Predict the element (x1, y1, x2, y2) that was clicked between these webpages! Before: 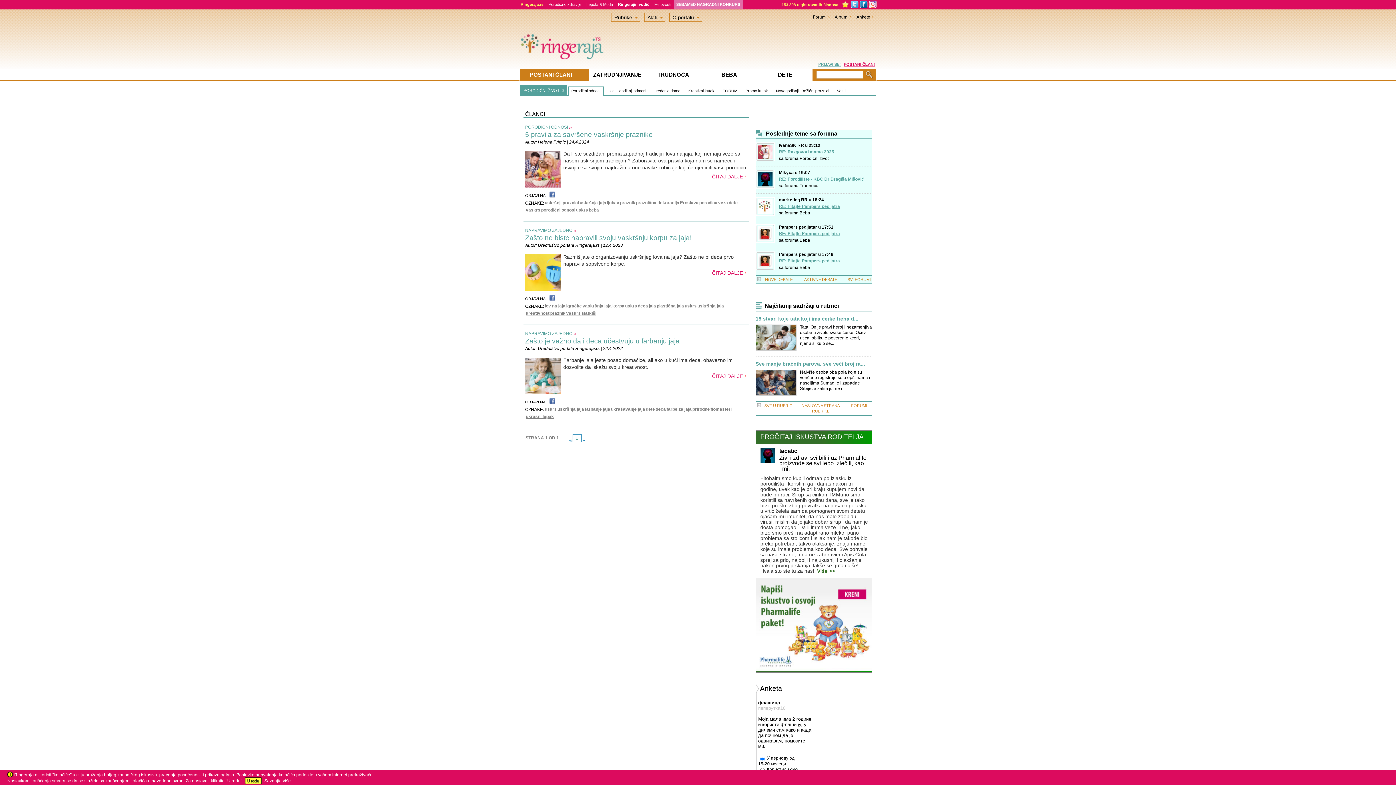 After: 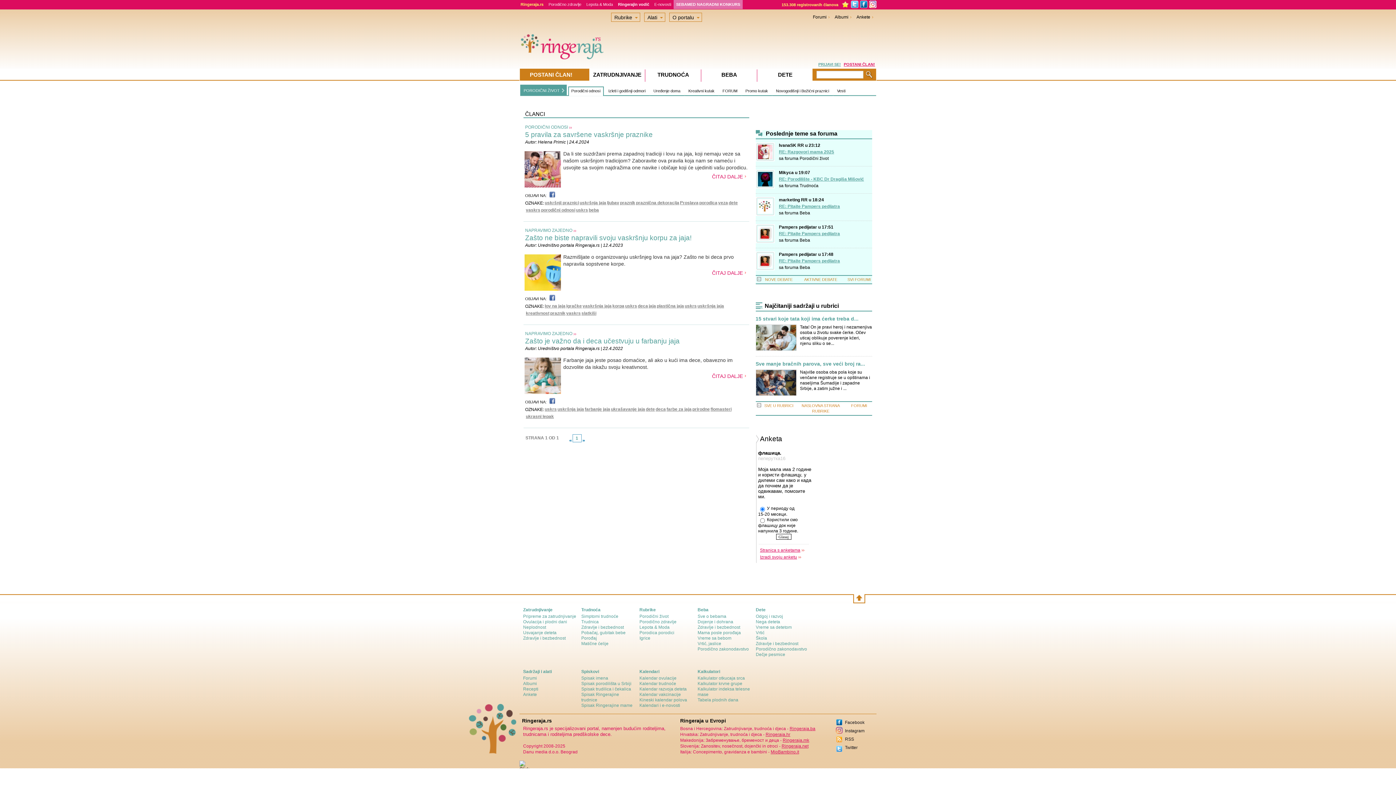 Action: bbox: (579, 200, 606, 205) label: uskršnja jaja